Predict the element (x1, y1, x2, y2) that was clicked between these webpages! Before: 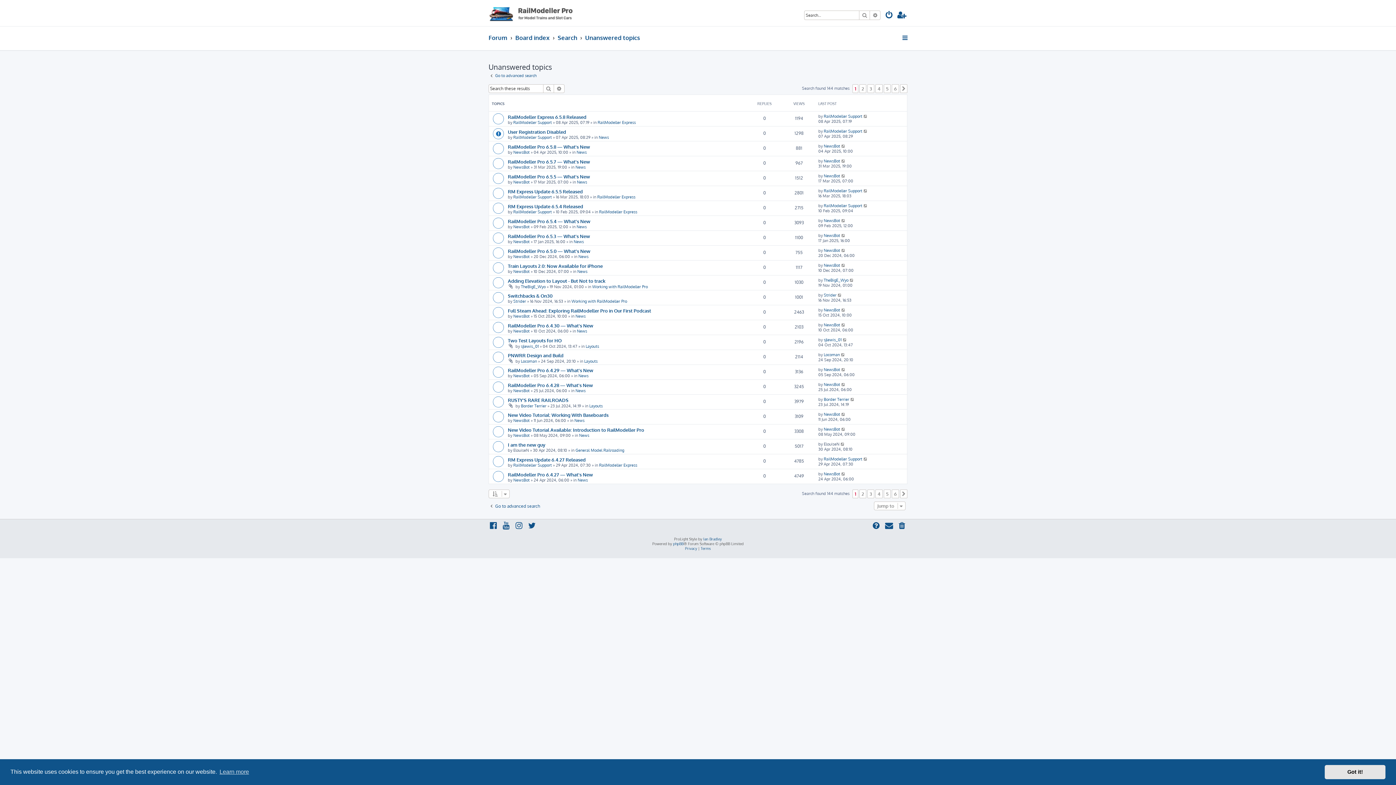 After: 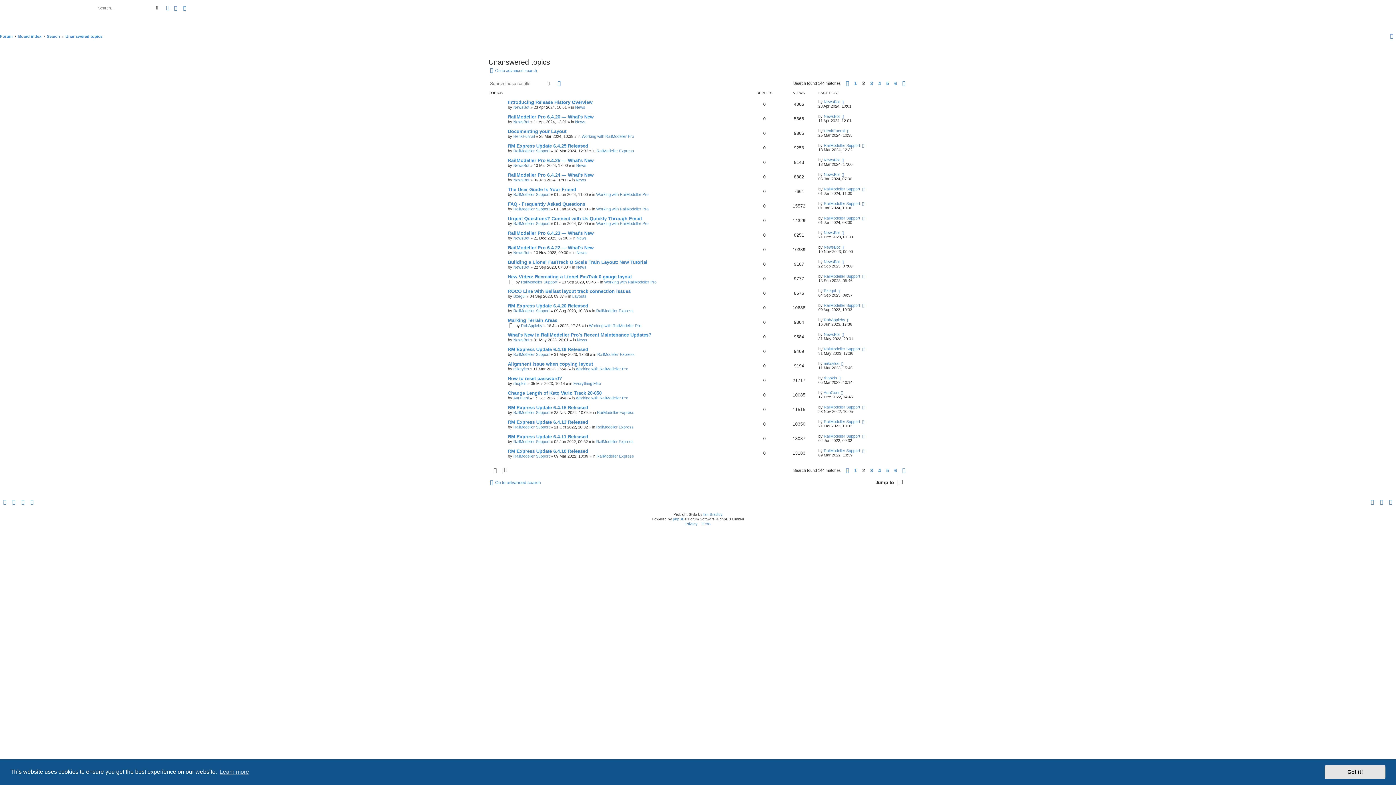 Action: label: 2 bbox: (859, 84, 866, 92)